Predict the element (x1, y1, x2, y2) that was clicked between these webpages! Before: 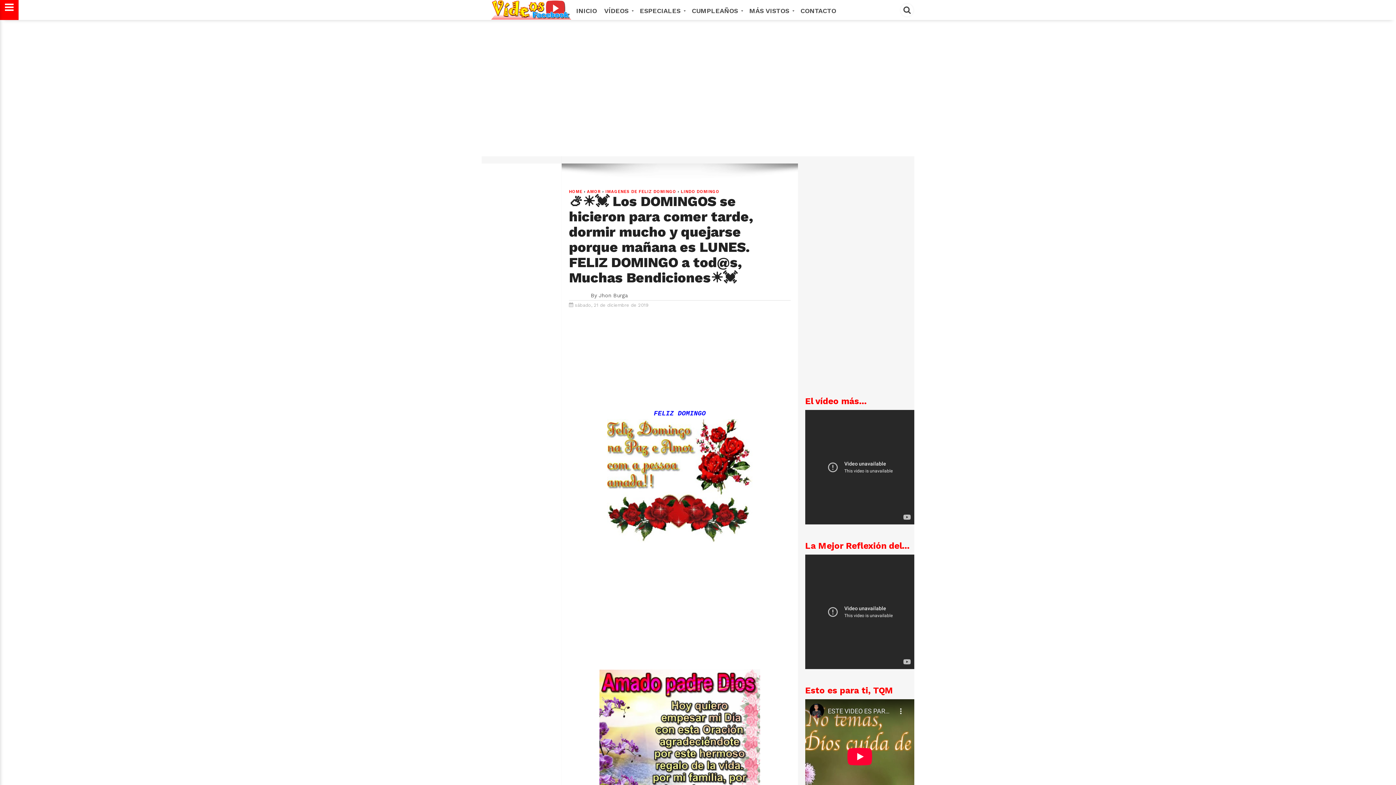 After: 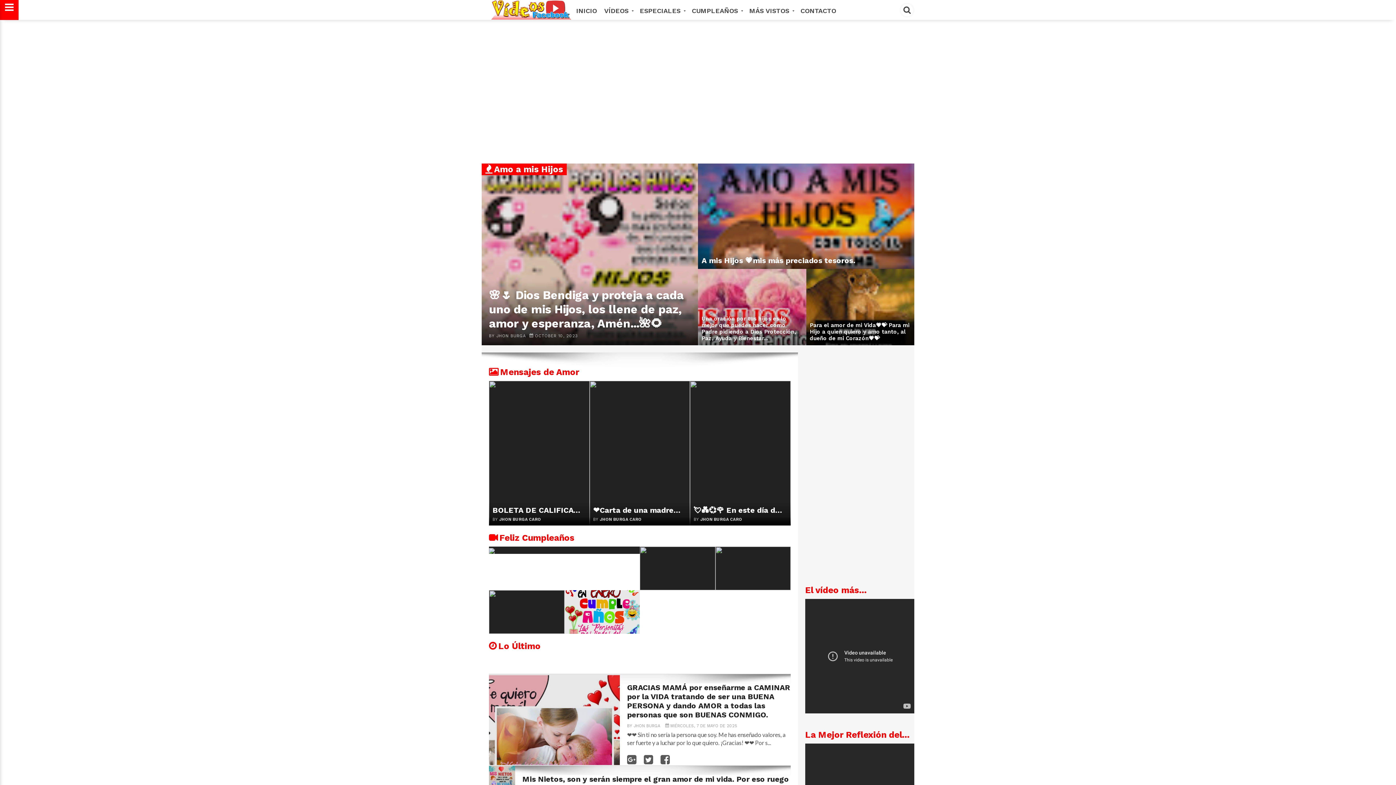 Action: bbox: (491, 0, 578, 20)